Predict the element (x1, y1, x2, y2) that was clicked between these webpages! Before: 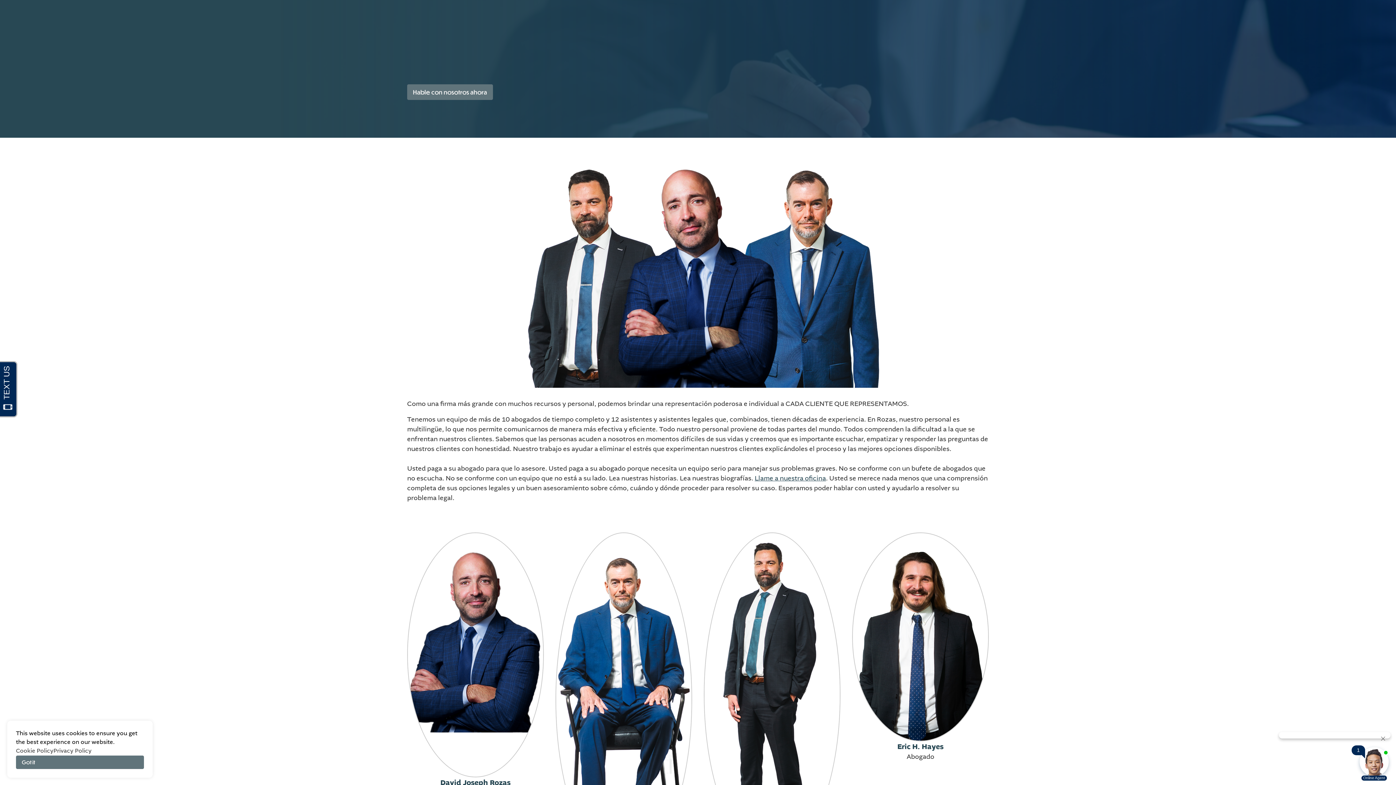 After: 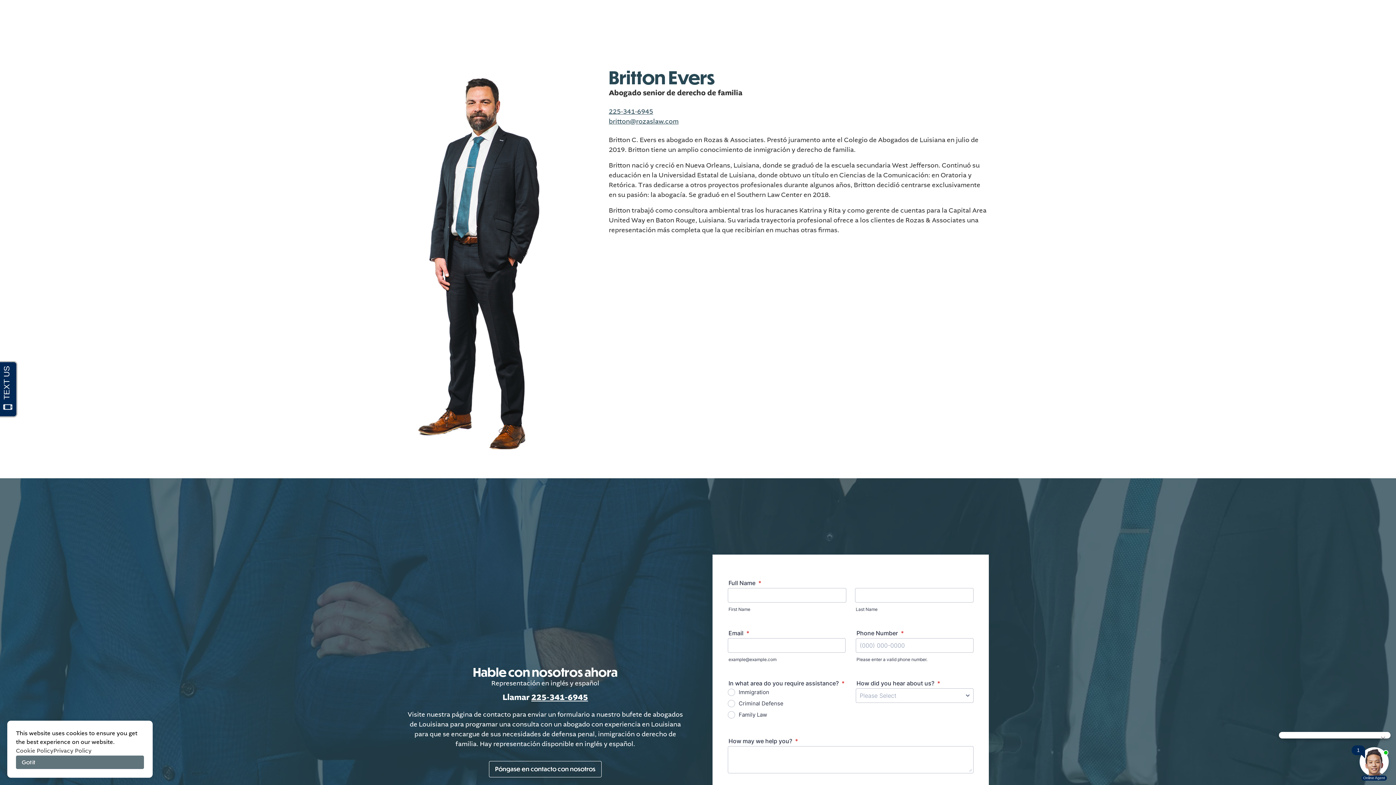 Action: bbox: (704, 532, 840, 857) label: Ver biografía